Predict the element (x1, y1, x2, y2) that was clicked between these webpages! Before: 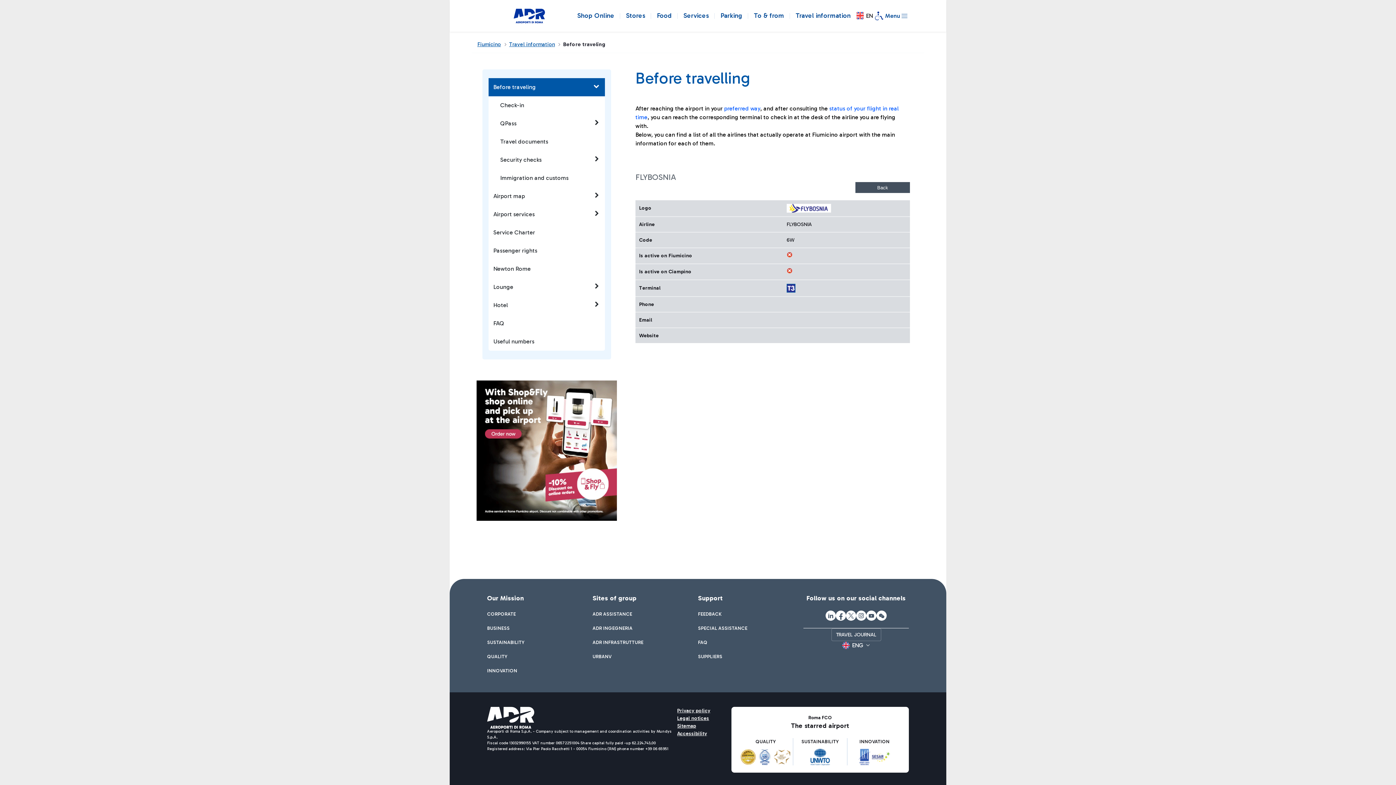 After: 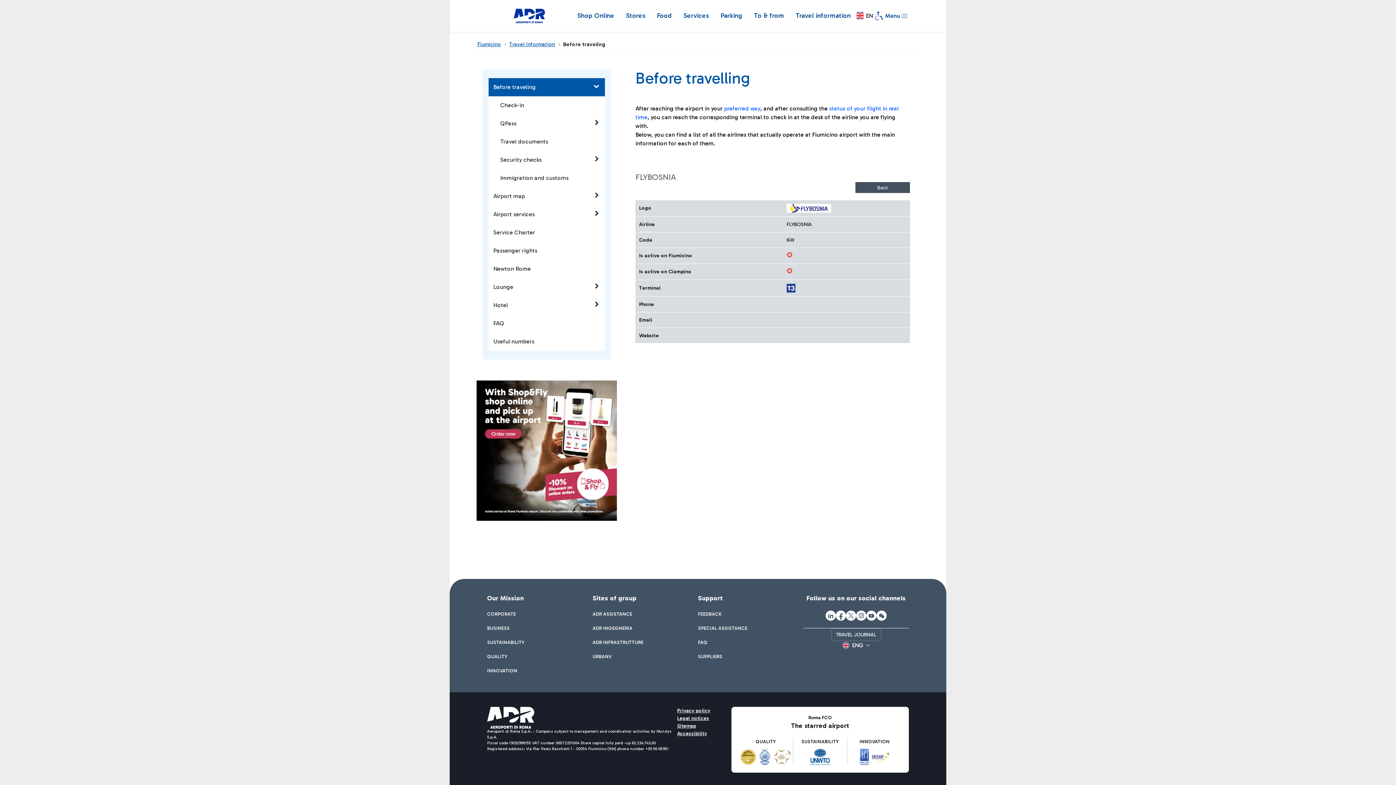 Action: bbox: (836, 610, 846, 621) label: Facebook